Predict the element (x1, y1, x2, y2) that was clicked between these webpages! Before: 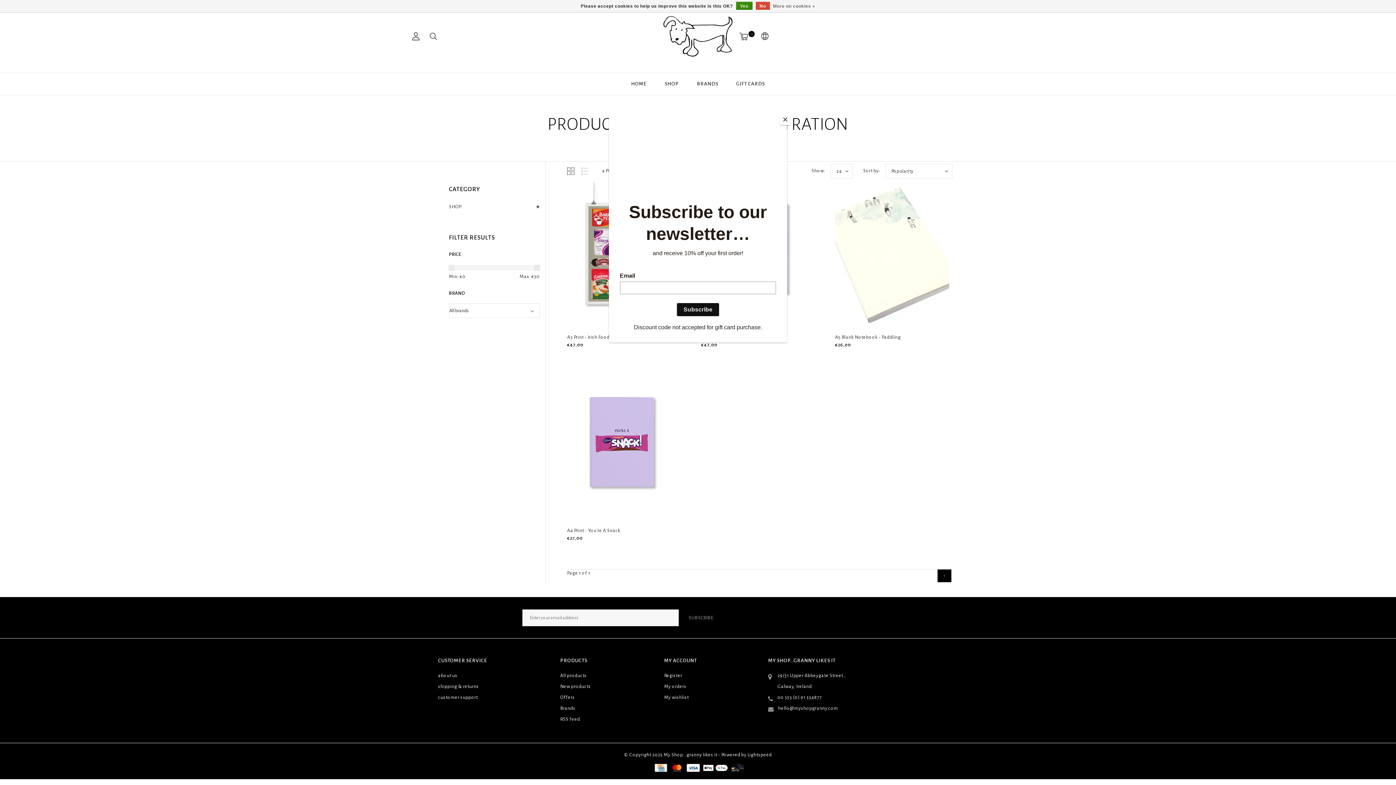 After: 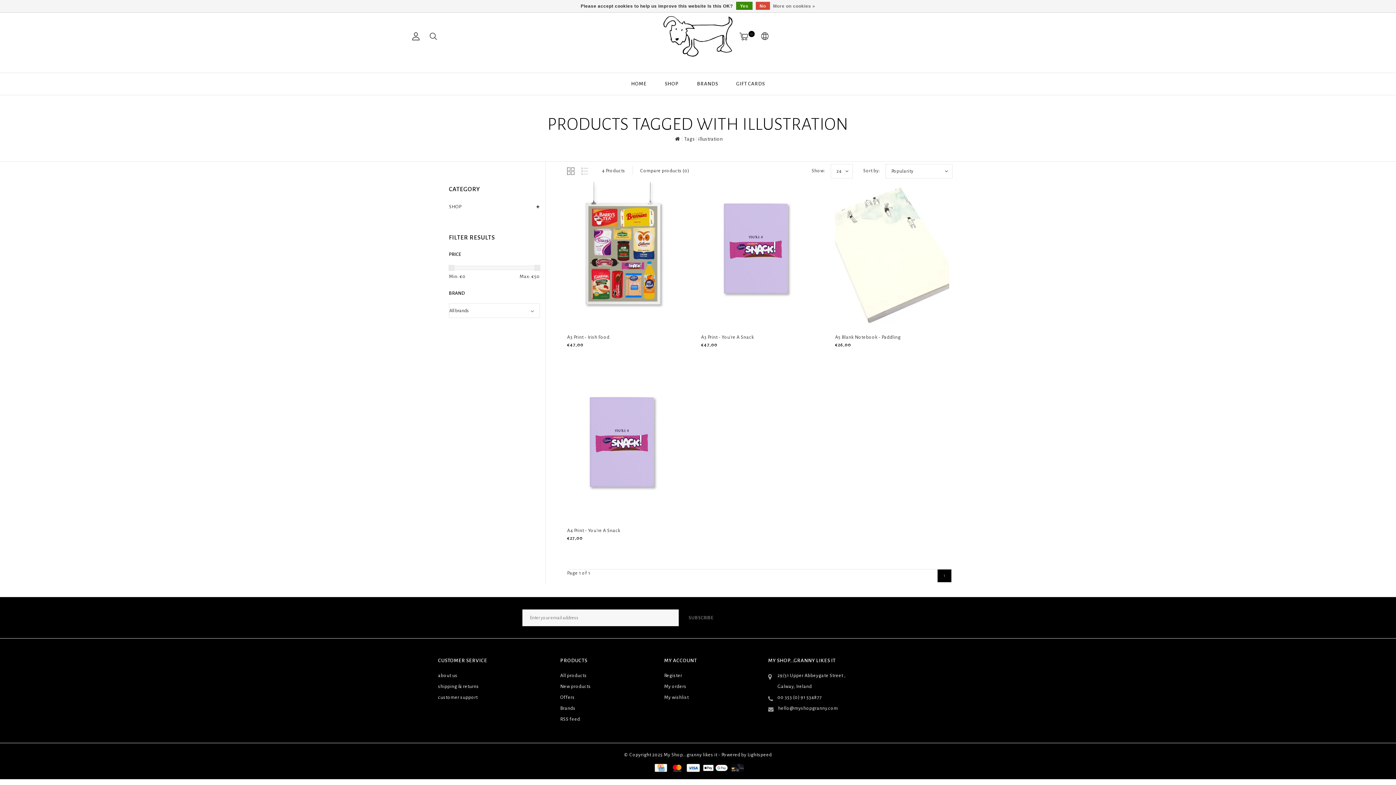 Action: label: Close bbox: (780, 114, 790, 125)